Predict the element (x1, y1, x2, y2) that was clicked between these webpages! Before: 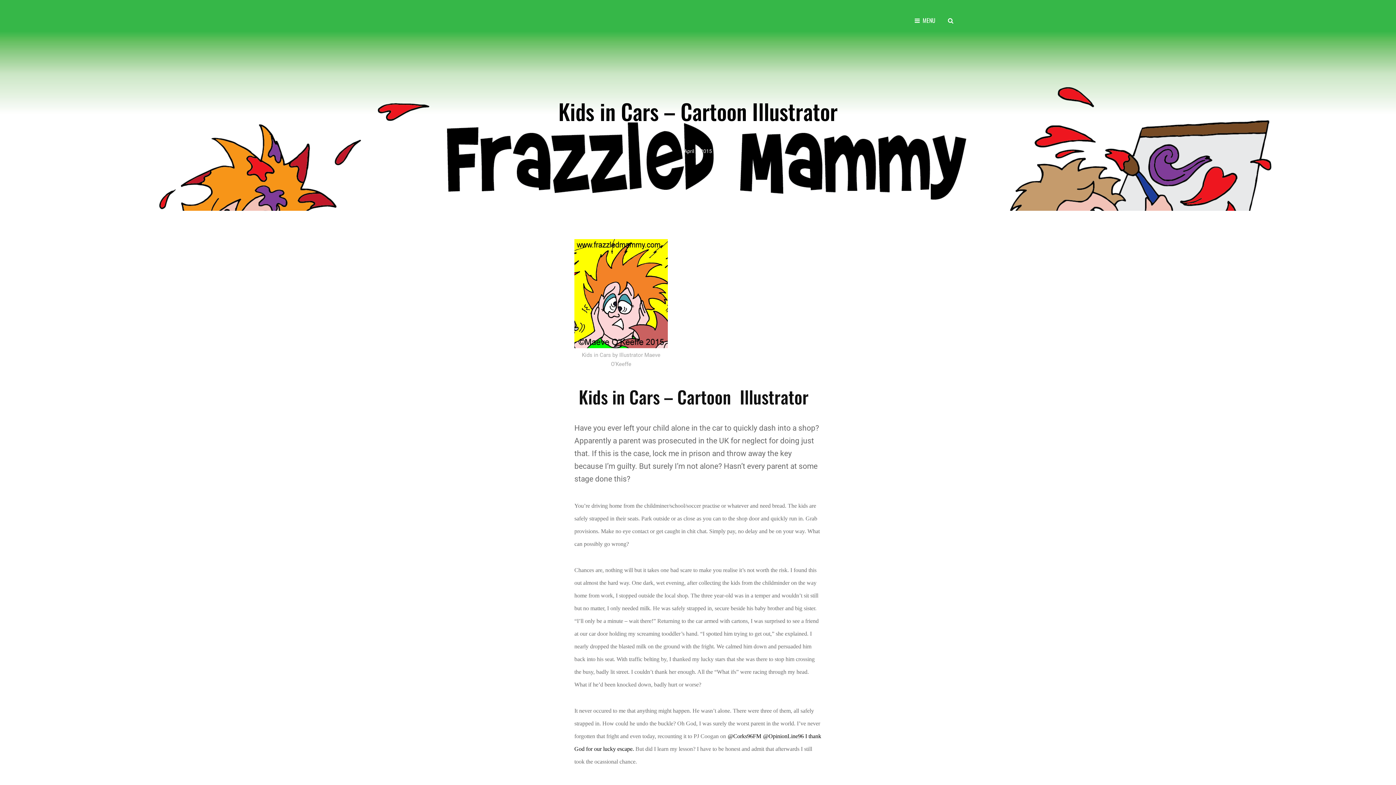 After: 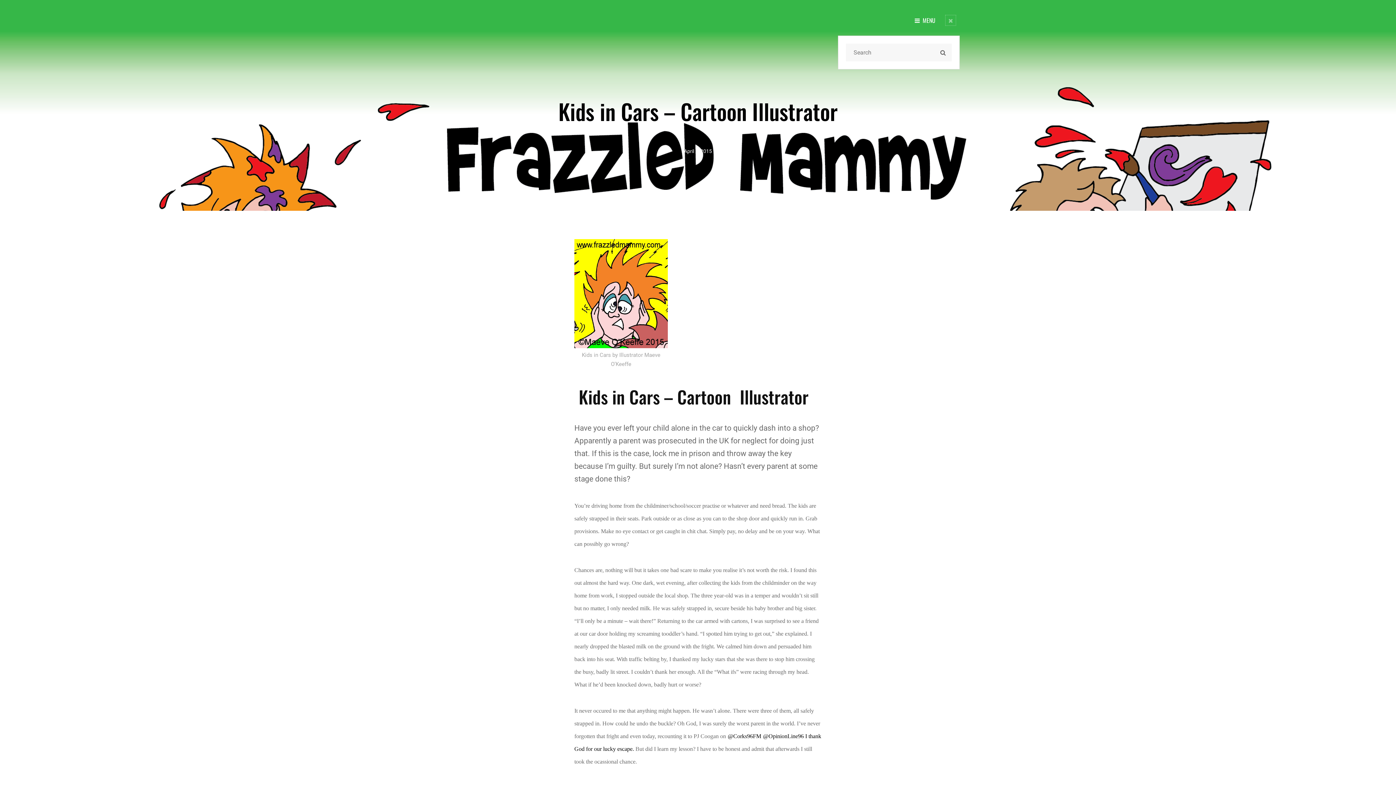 Action: label: SEARCH bbox: (944, 13, 957, 26)